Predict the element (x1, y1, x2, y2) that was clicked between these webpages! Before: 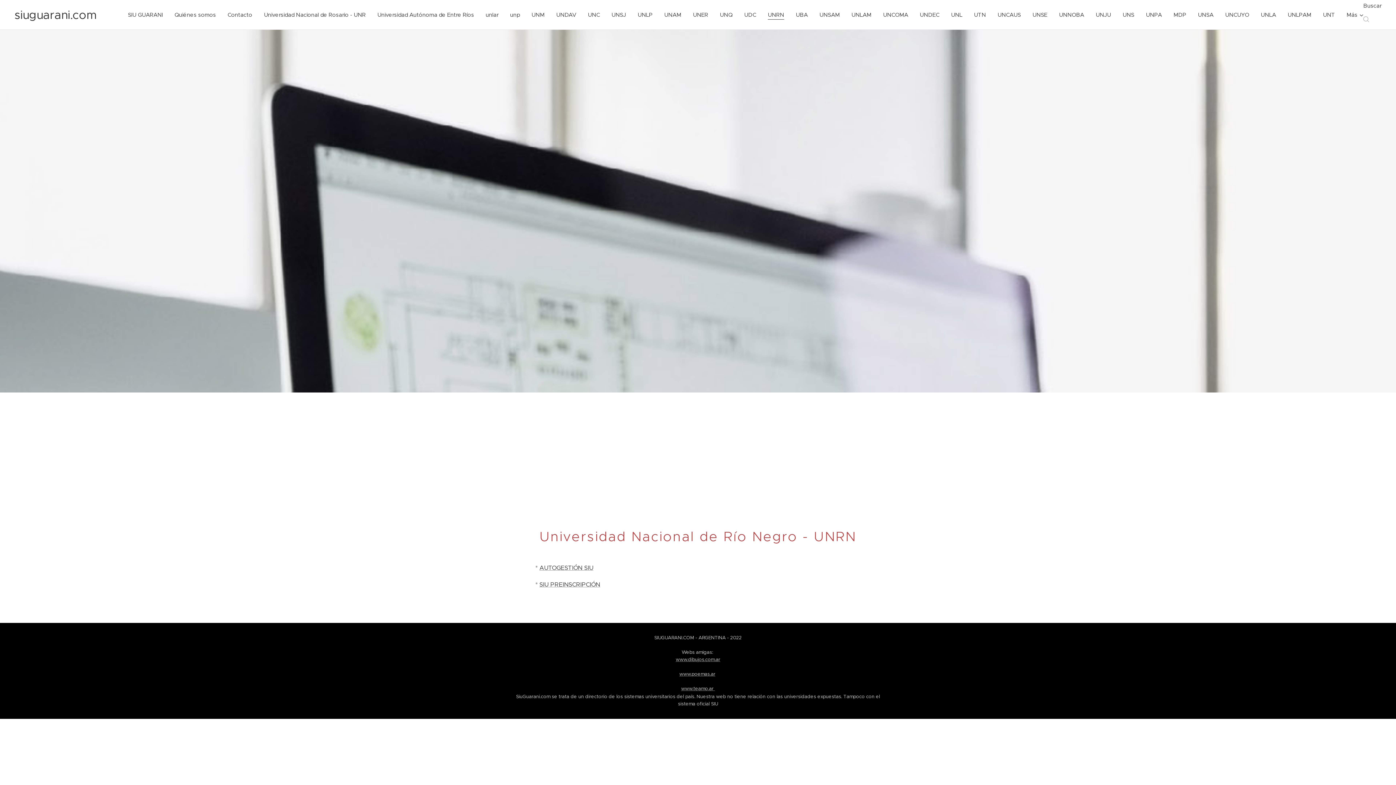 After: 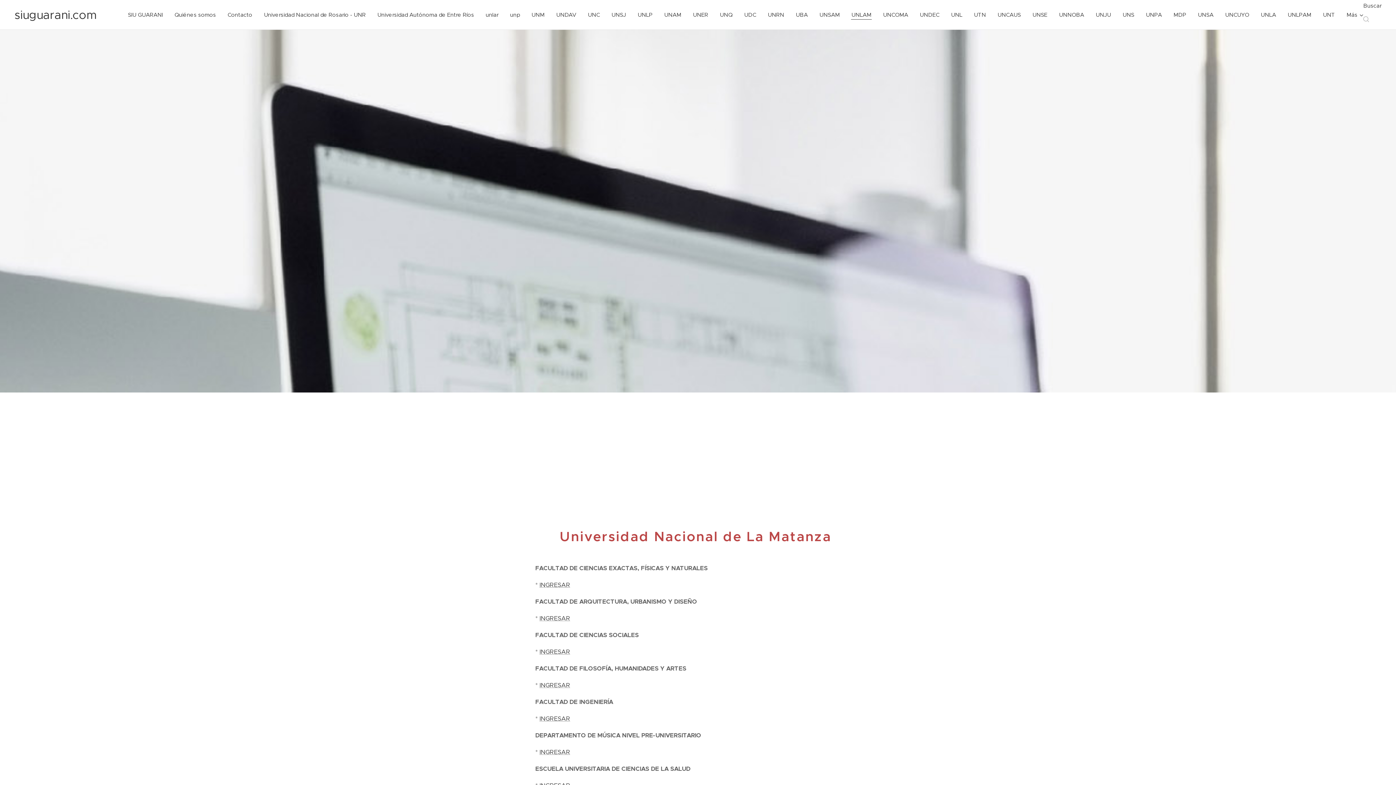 Action: label: UNLAM bbox: (845, 5, 877, 24)